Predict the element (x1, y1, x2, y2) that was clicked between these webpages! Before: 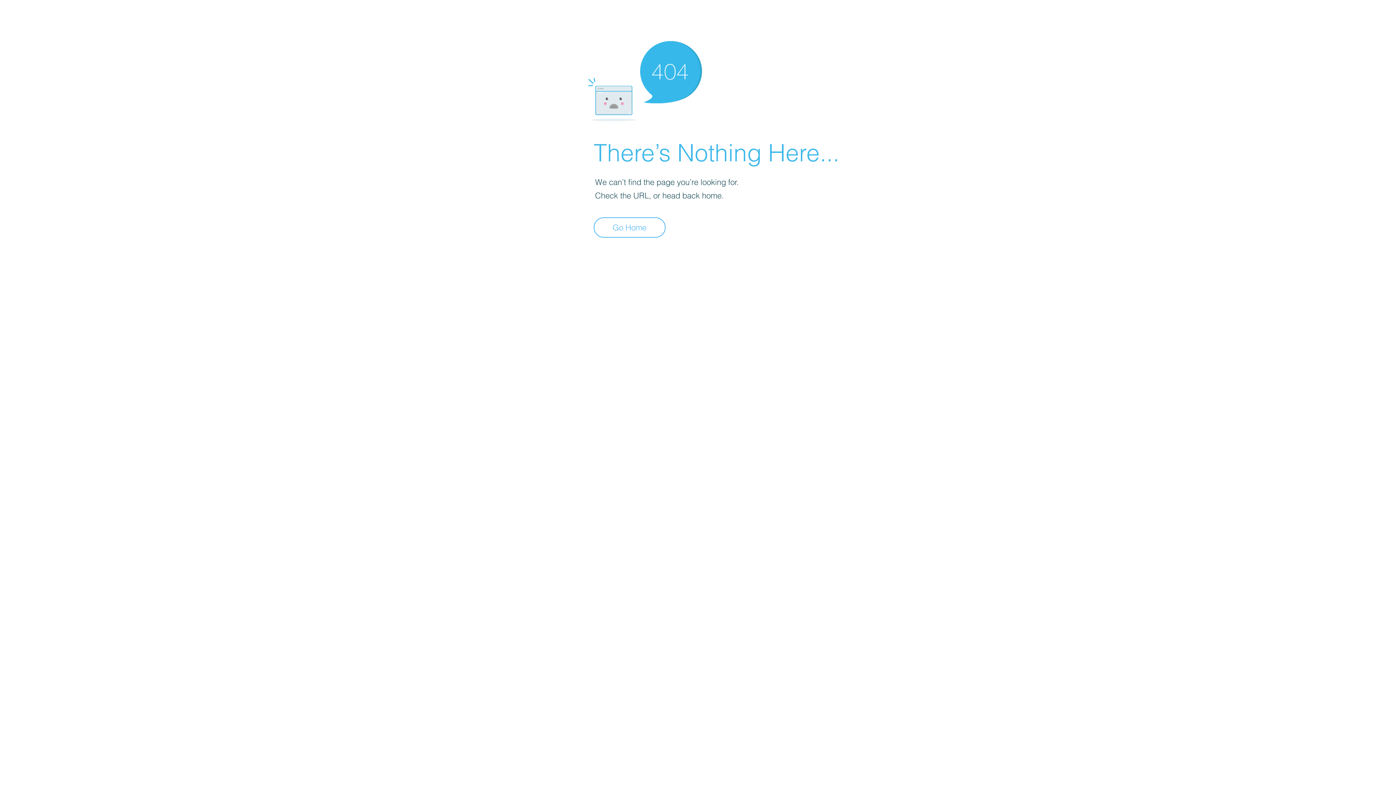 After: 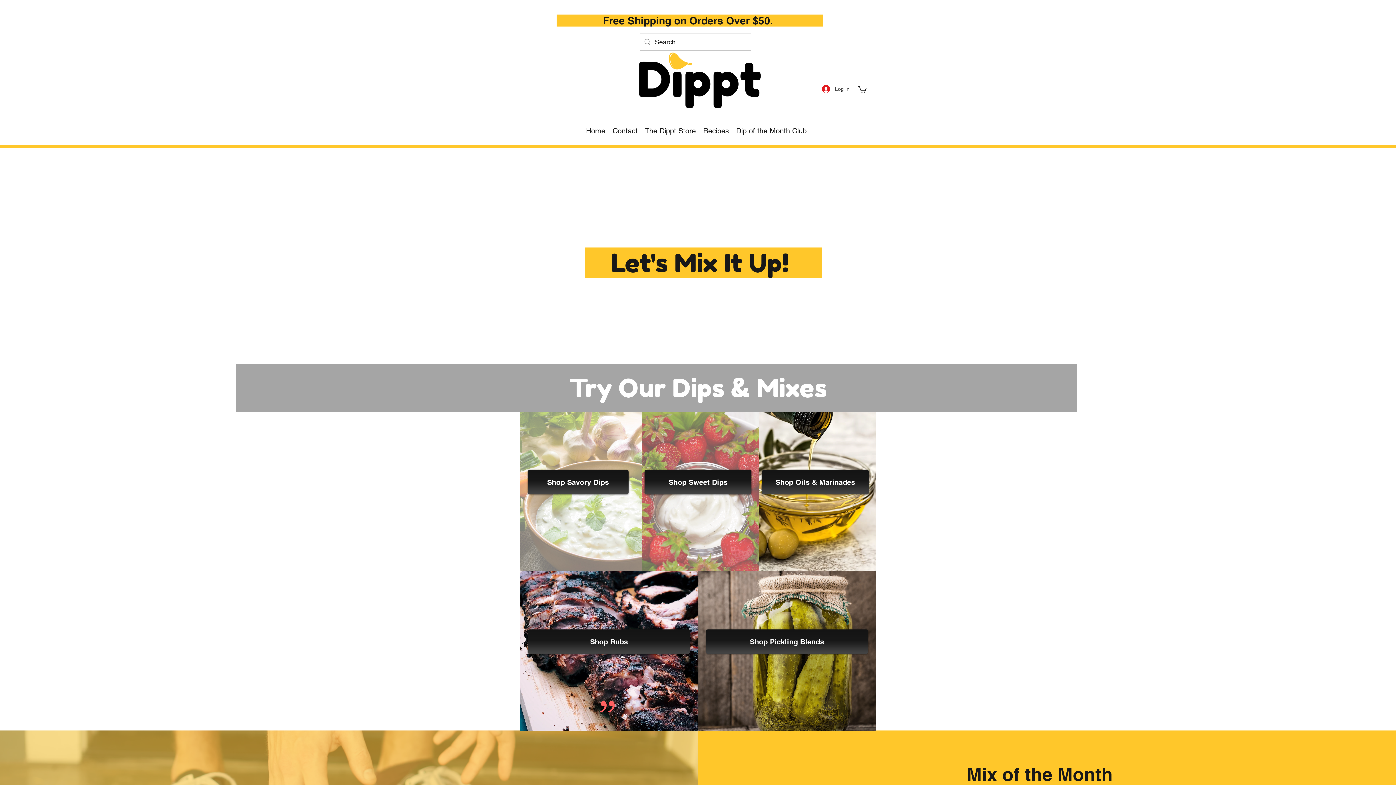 Action: bbox: (593, 217, 665, 237) label: Go Home